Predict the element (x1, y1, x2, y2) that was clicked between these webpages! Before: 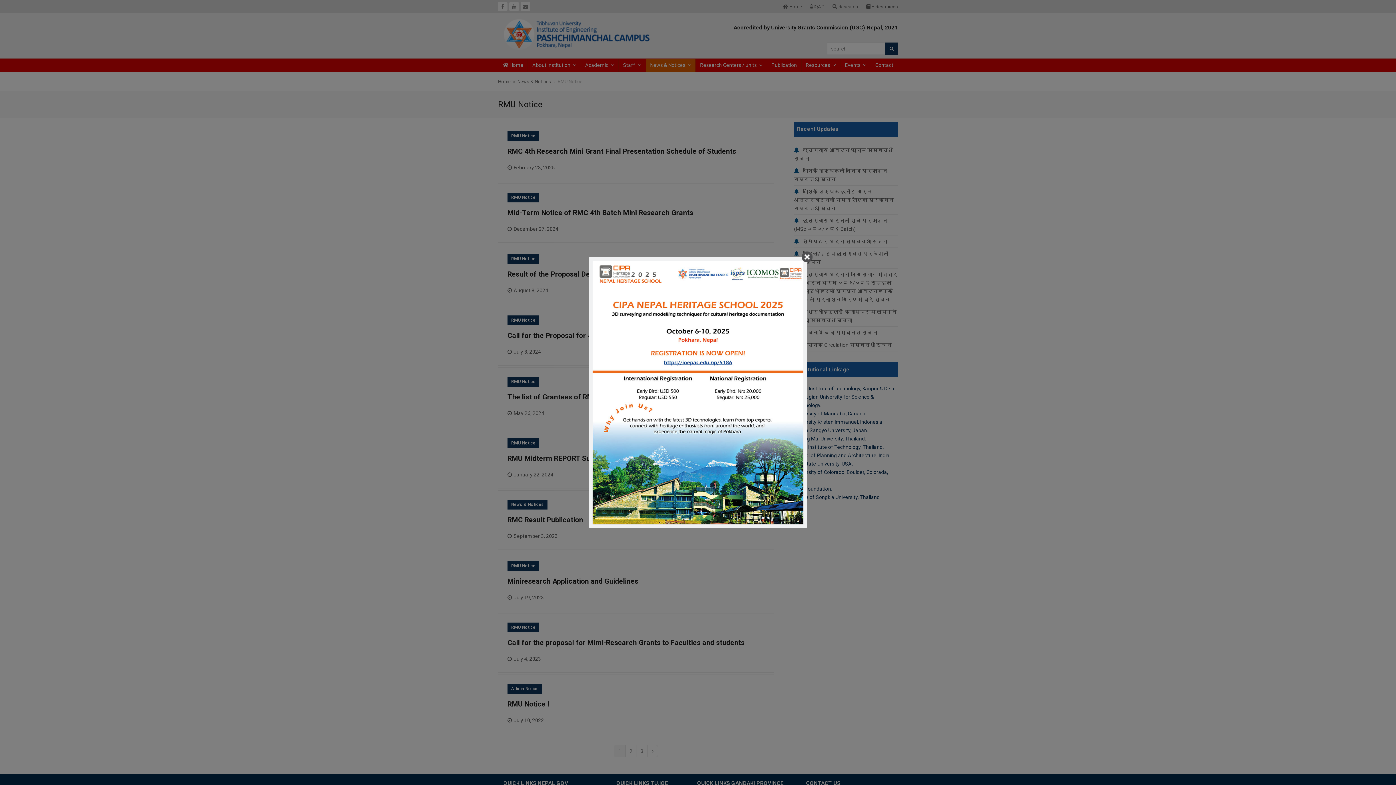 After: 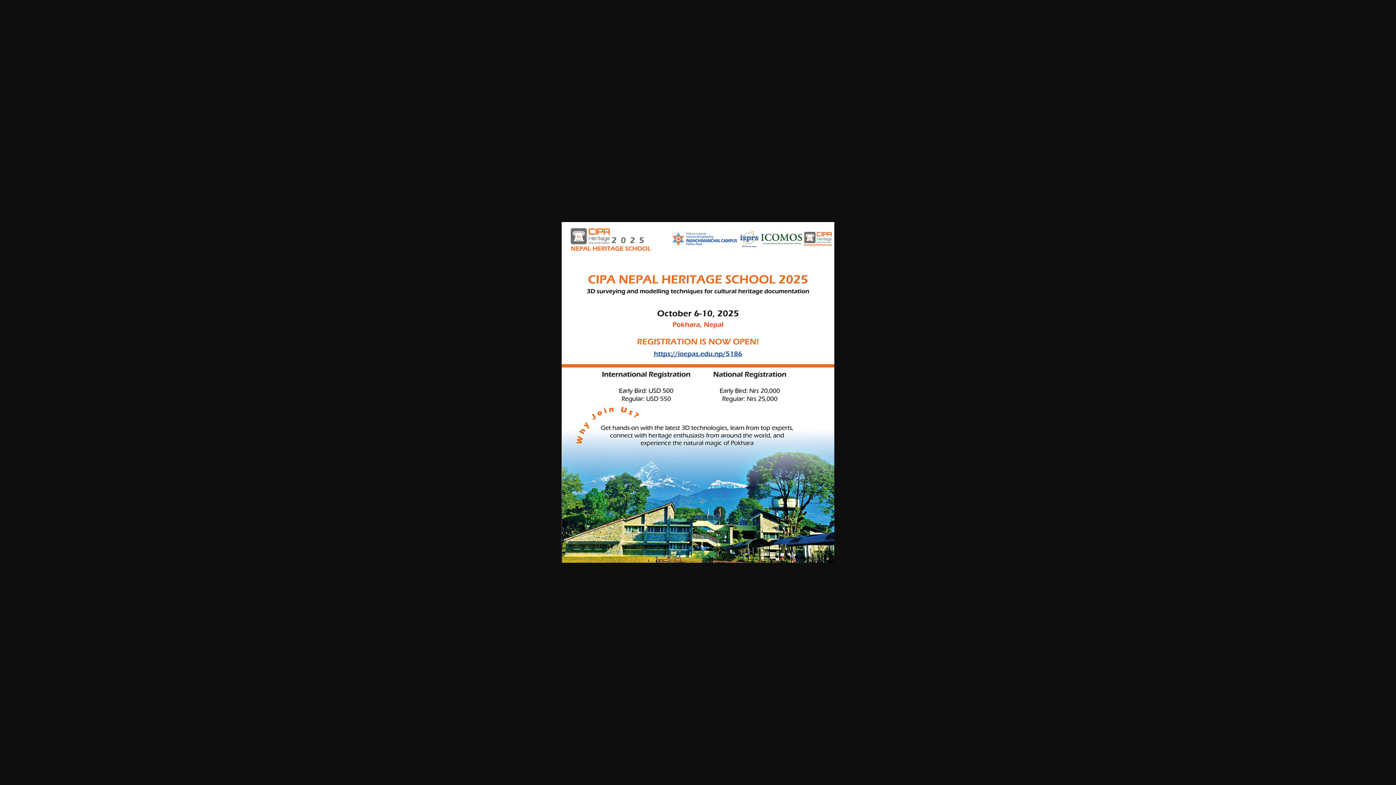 Action: bbox: (592, 260, 803, 524)